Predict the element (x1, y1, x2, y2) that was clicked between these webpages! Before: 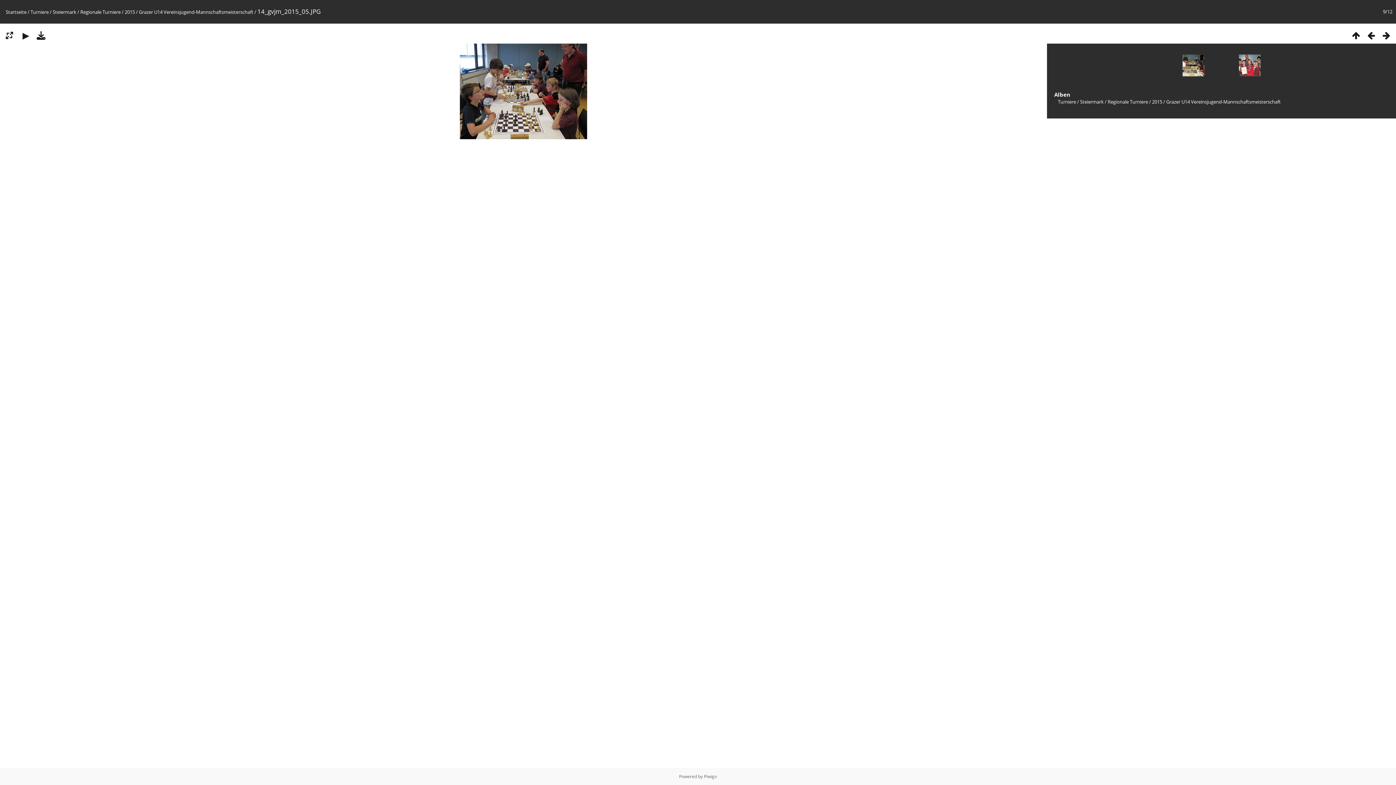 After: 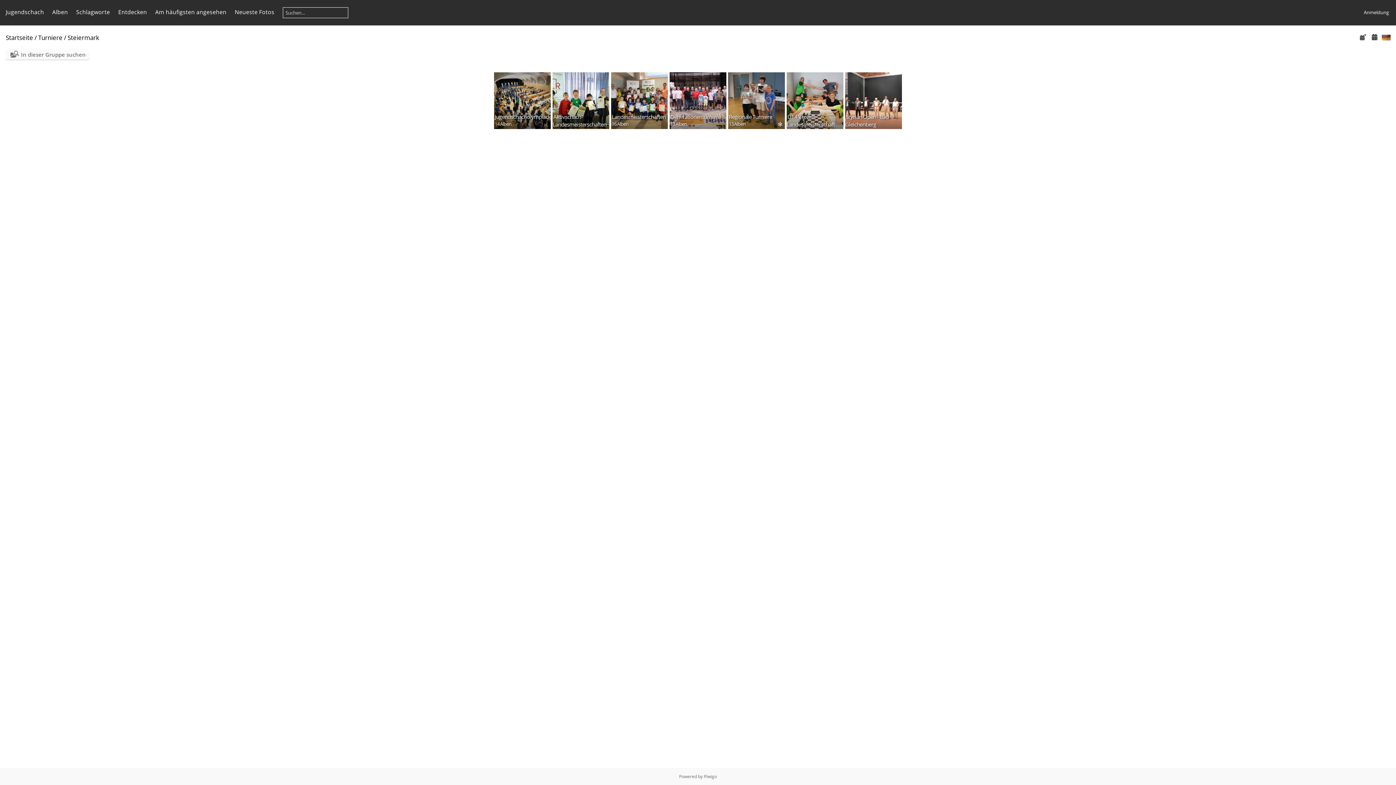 Action: label: Steiermark bbox: (52, 8, 76, 15)